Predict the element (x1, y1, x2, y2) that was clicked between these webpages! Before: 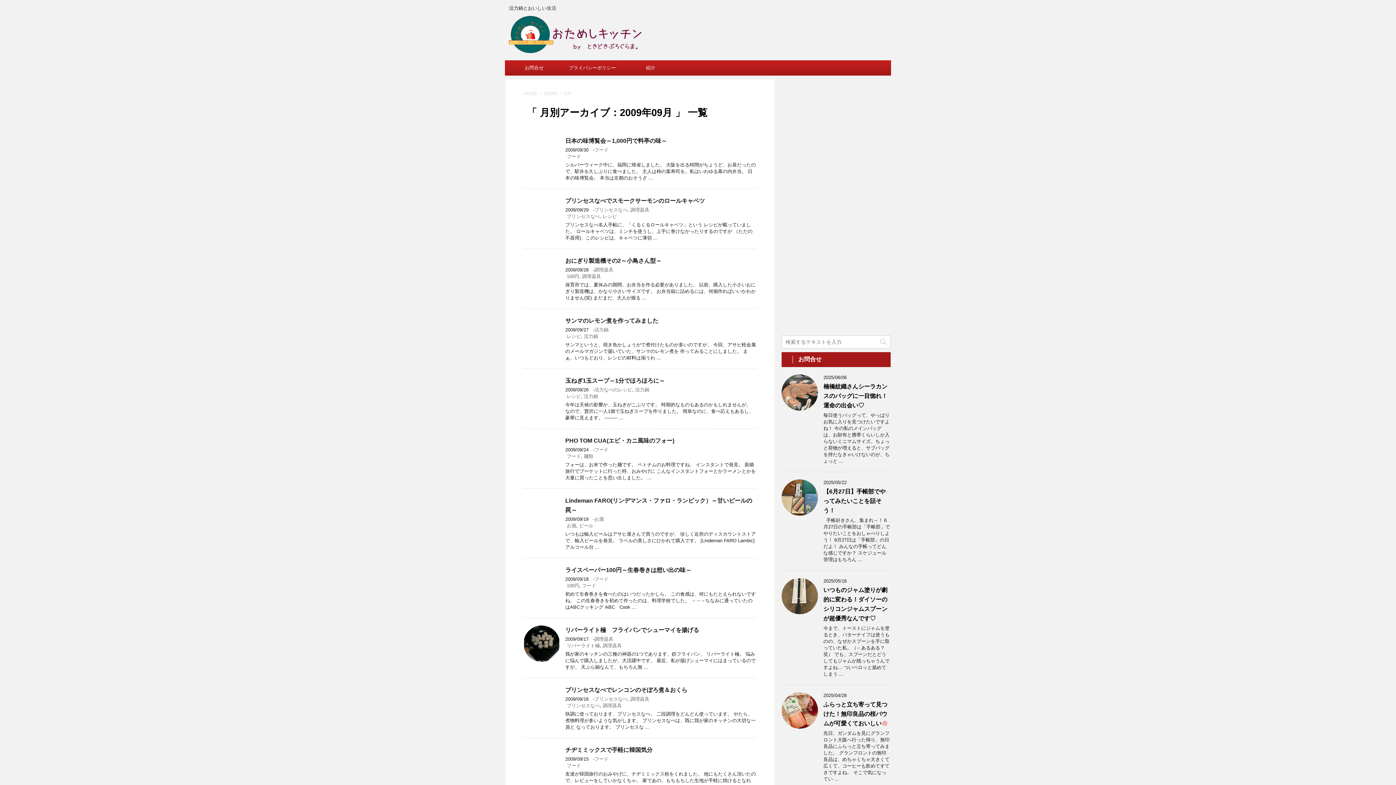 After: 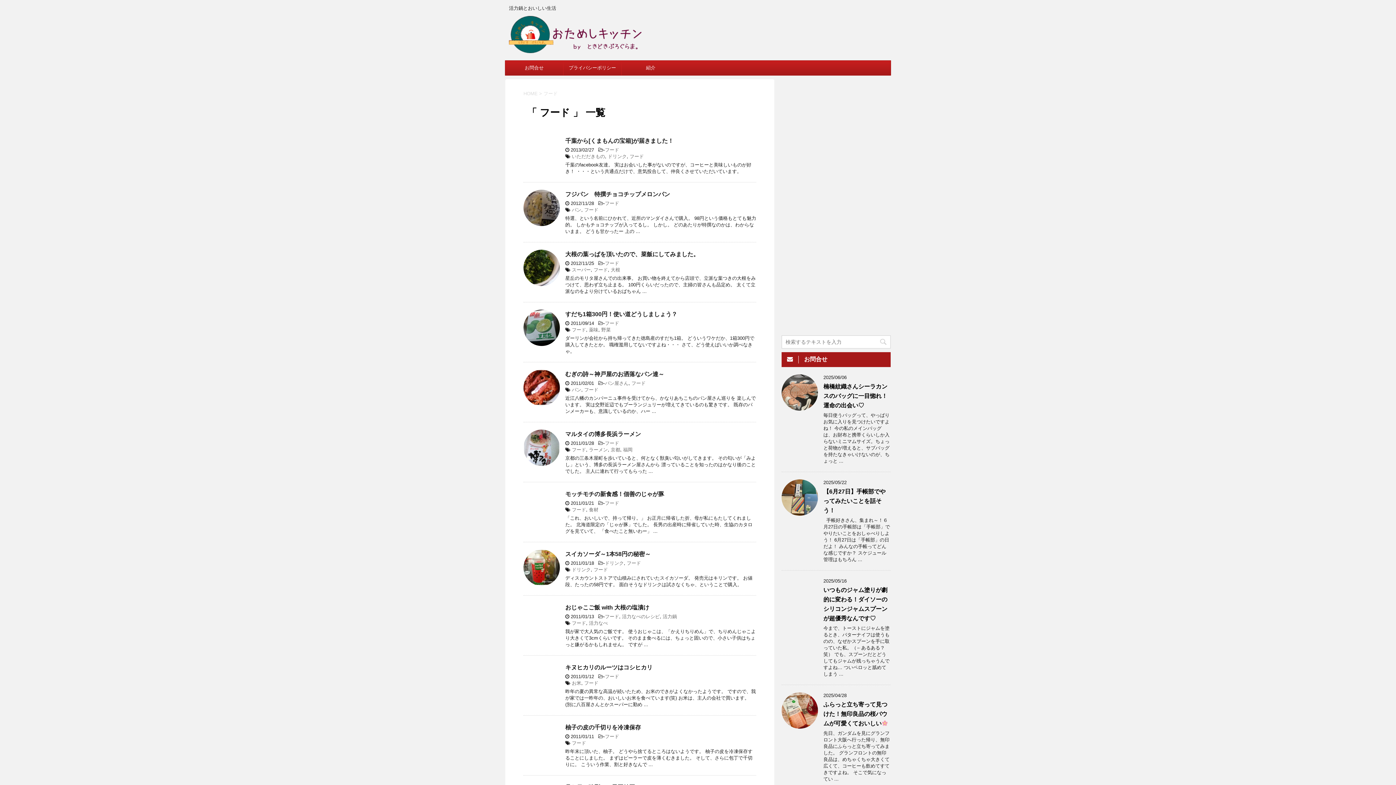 Action: label: フード bbox: (566, 153, 581, 159)